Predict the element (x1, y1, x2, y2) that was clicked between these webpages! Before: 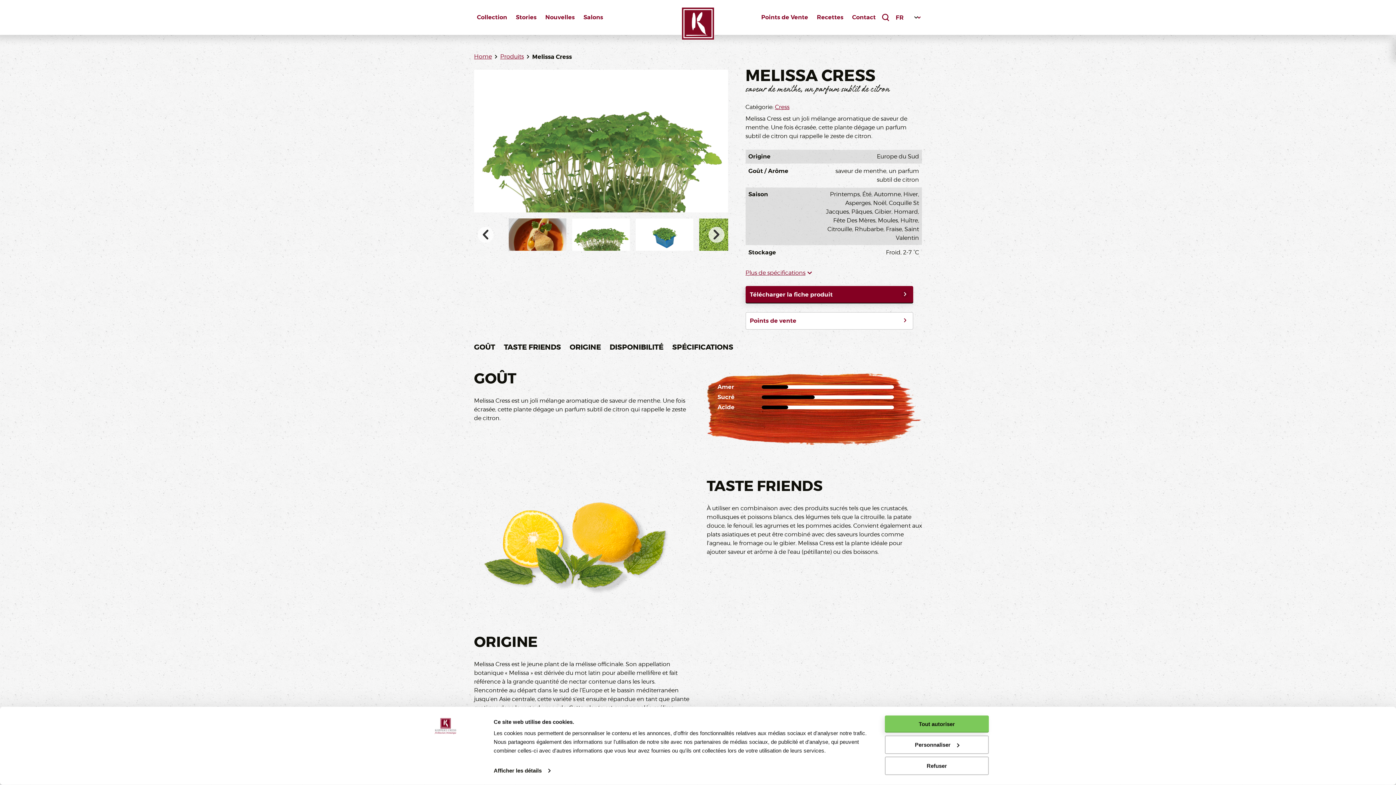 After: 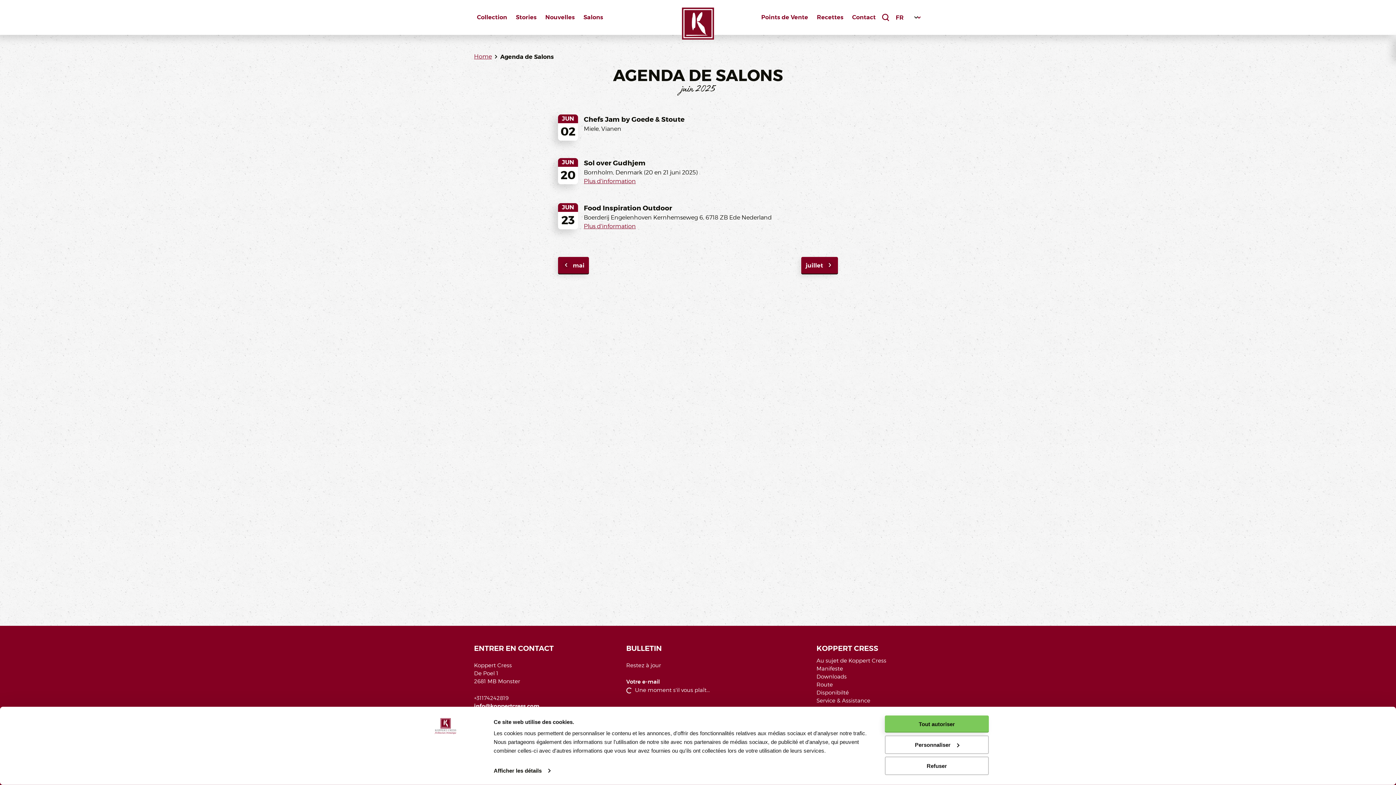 Action: bbox: (583, 8, 603, 26) label: Salons